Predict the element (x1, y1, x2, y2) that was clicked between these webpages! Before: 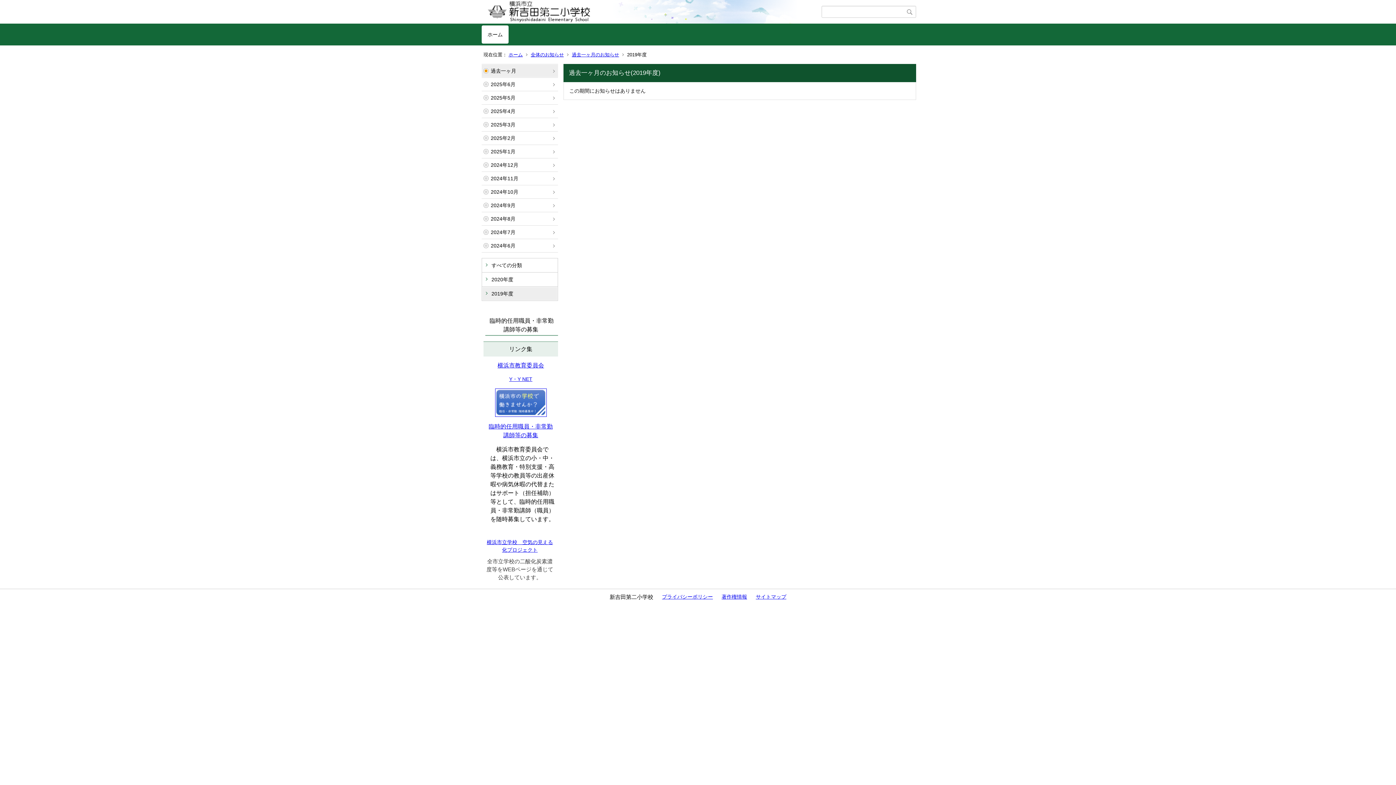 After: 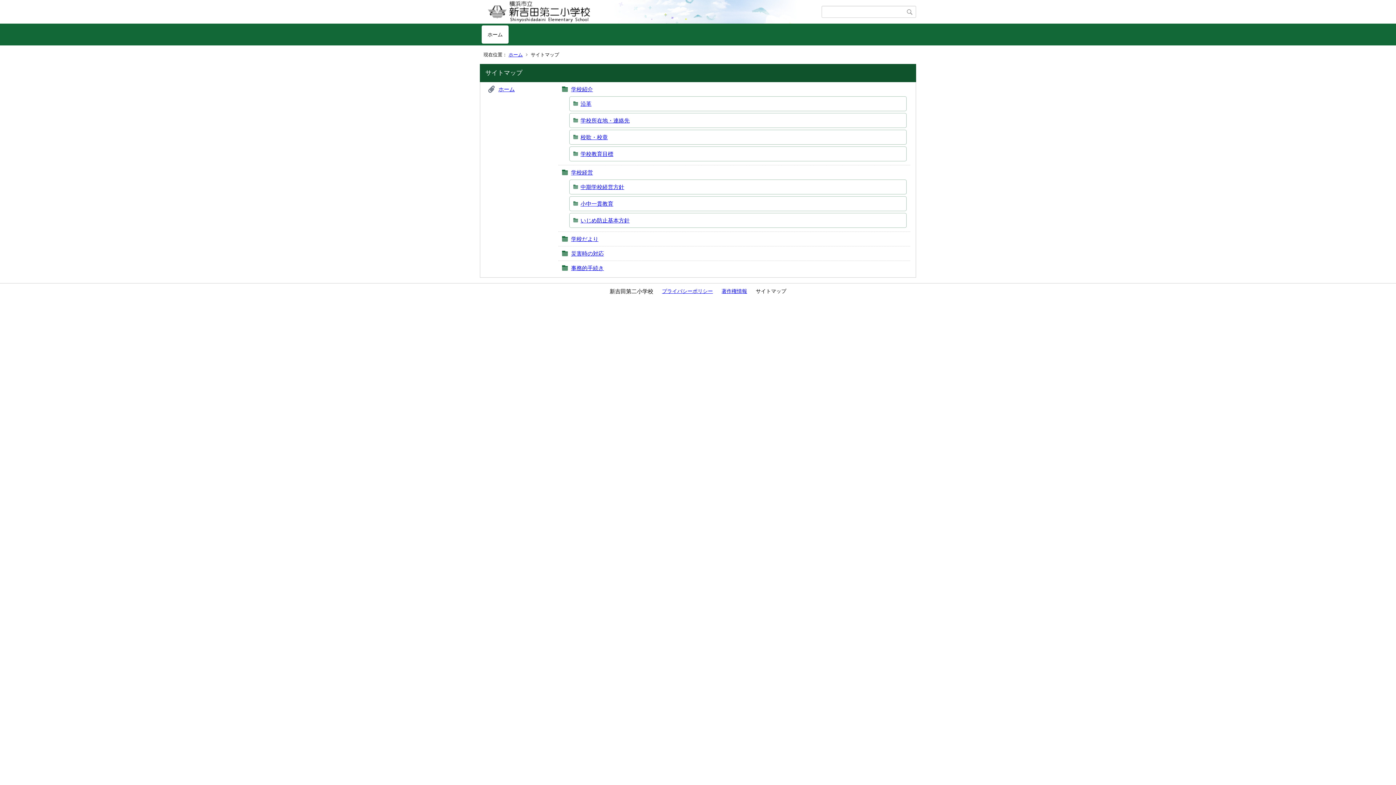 Action: label: サイトマップ bbox: (756, 594, 786, 600)